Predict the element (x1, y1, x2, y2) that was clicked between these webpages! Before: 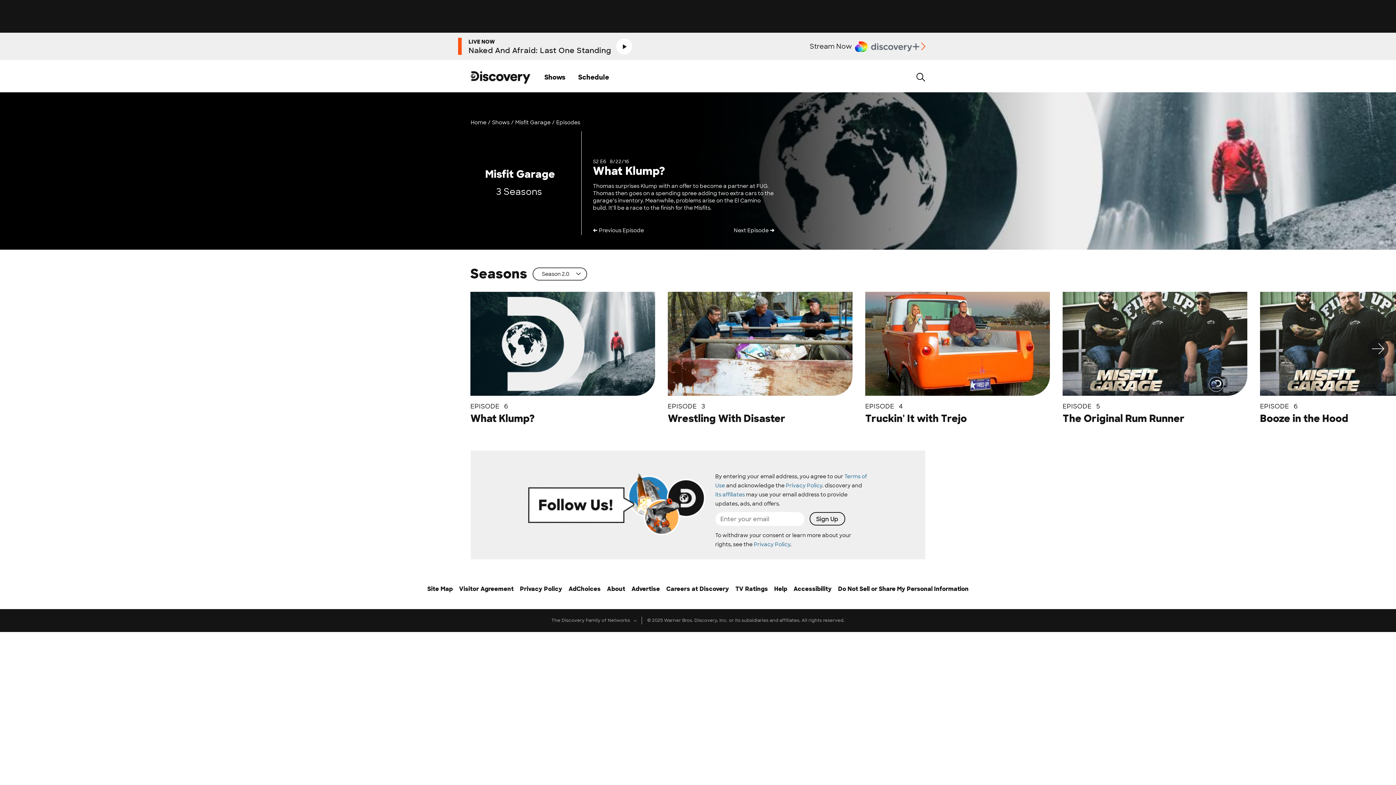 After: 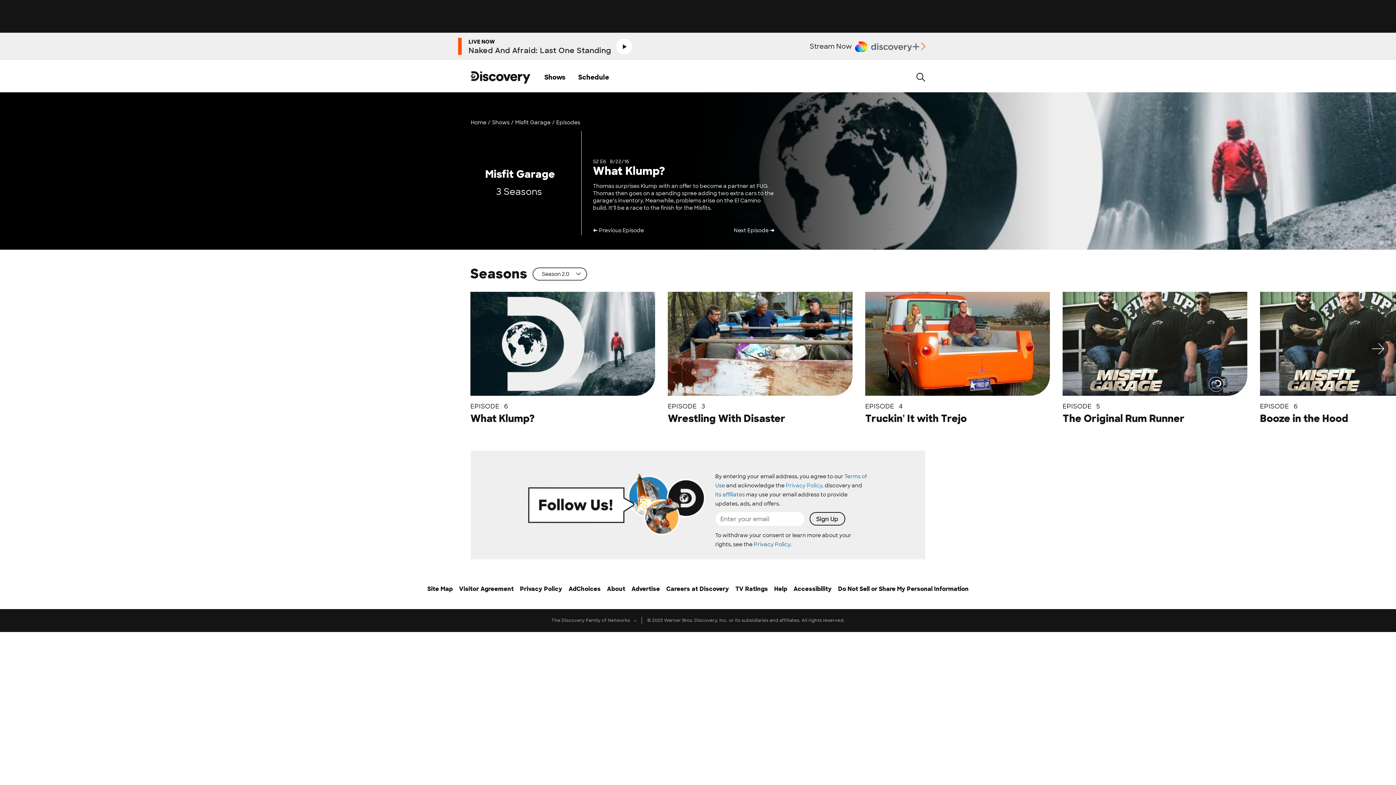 Action: bbox: (786, 482, 822, 488) label: Privacy Policy